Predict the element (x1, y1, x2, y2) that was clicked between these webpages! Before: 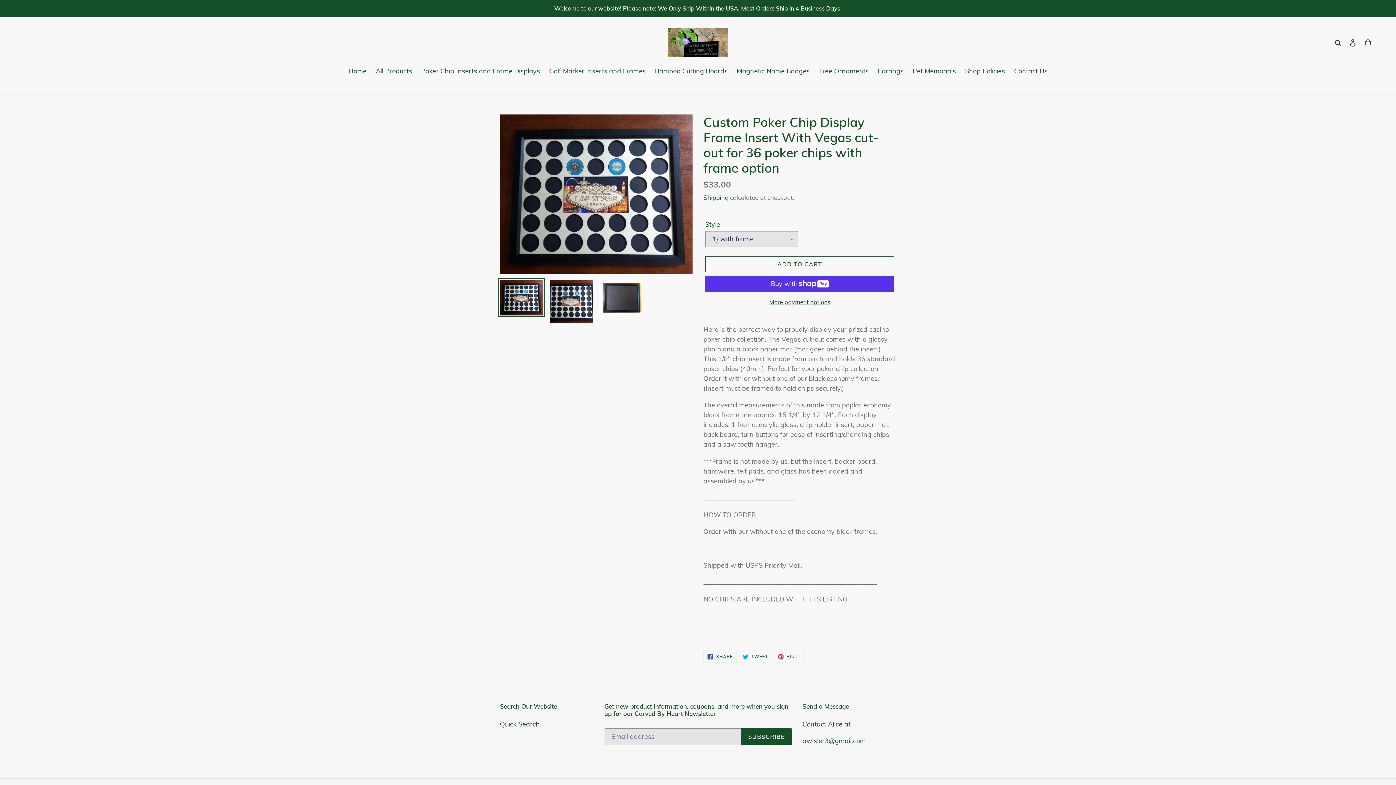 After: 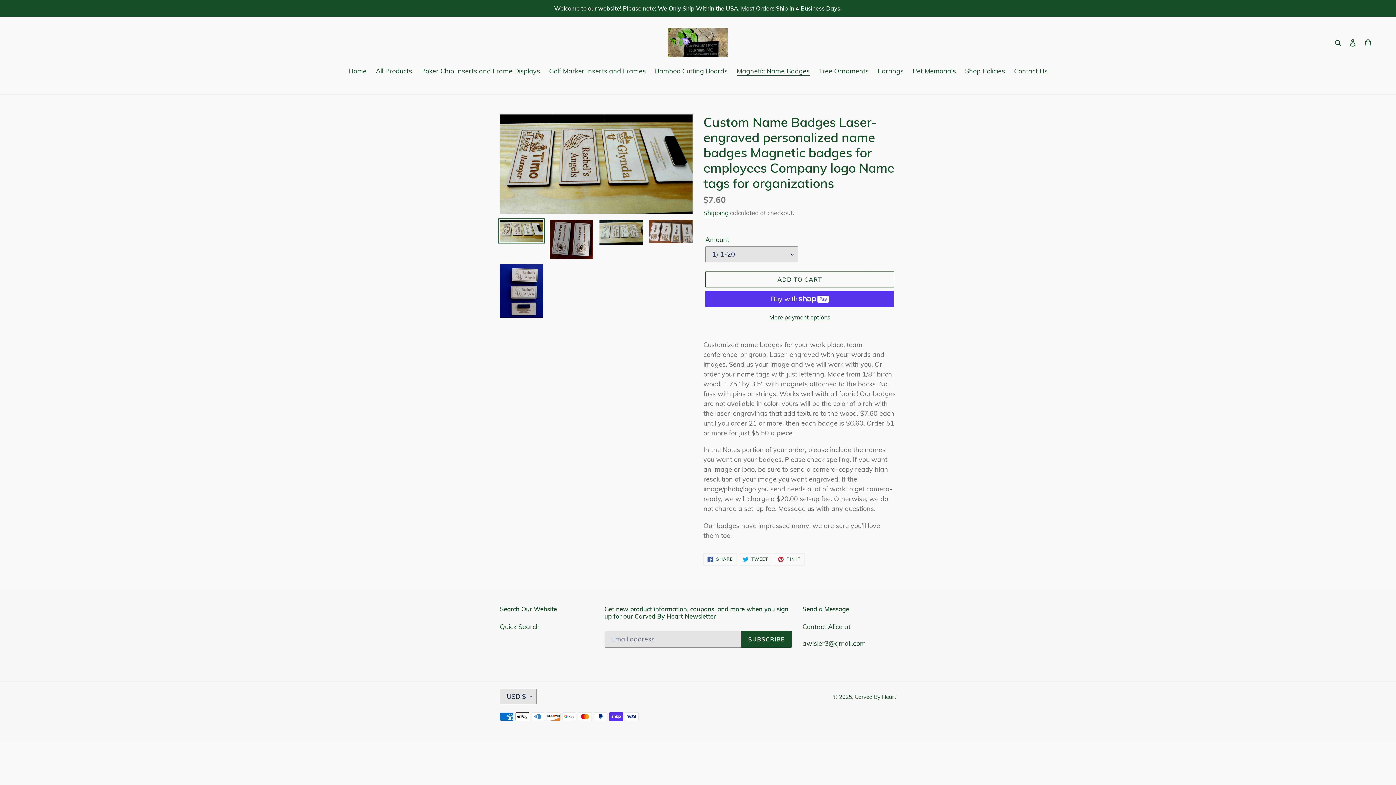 Action: label: Magnetic Name Badges bbox: (733, 66, 813, 77)